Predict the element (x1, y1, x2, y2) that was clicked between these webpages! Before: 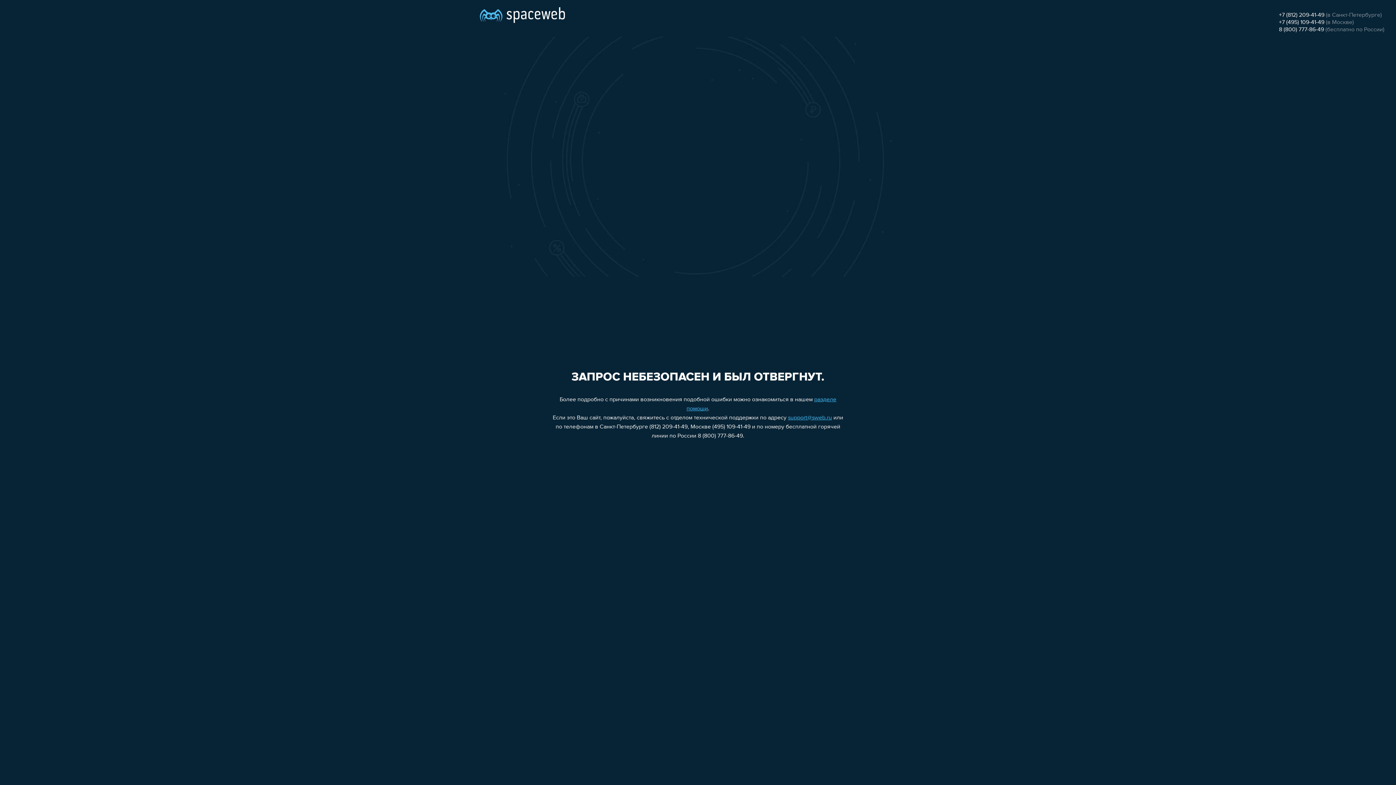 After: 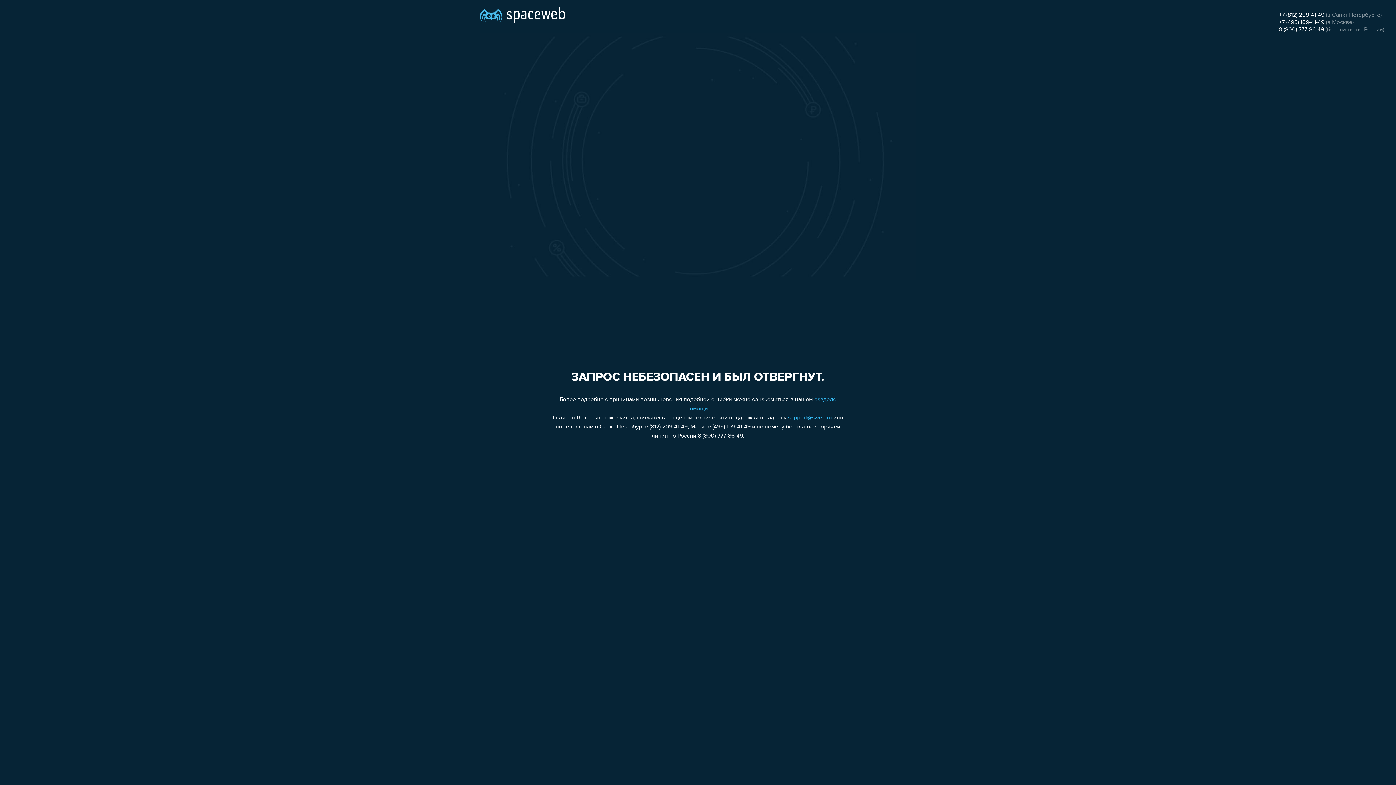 Action: label: +7 (812) 209-41-49 bbox: (1279, 12, 1324, 18)